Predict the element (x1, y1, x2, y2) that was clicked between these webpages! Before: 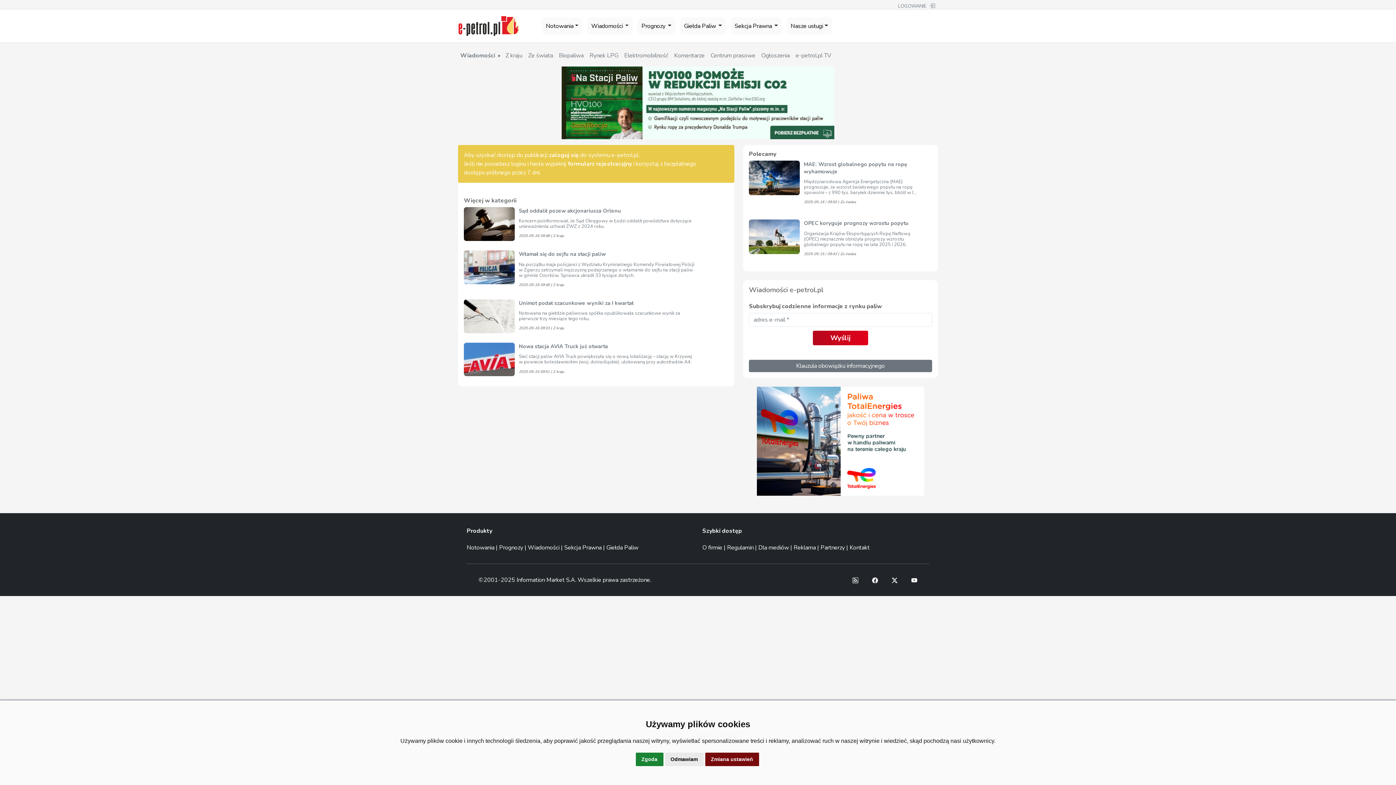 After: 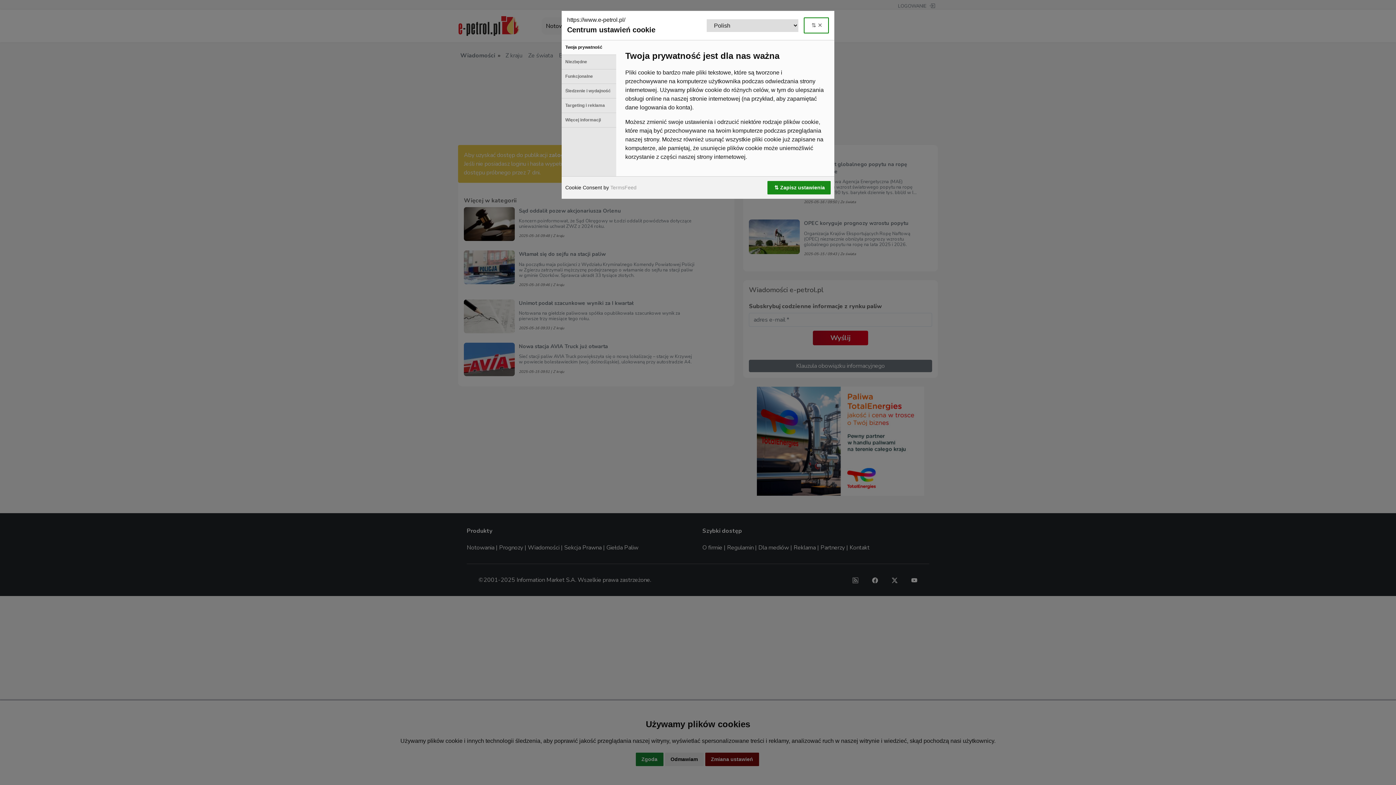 Action: bbox: (705, 753, 759, 766) label: Zmiana ustawień